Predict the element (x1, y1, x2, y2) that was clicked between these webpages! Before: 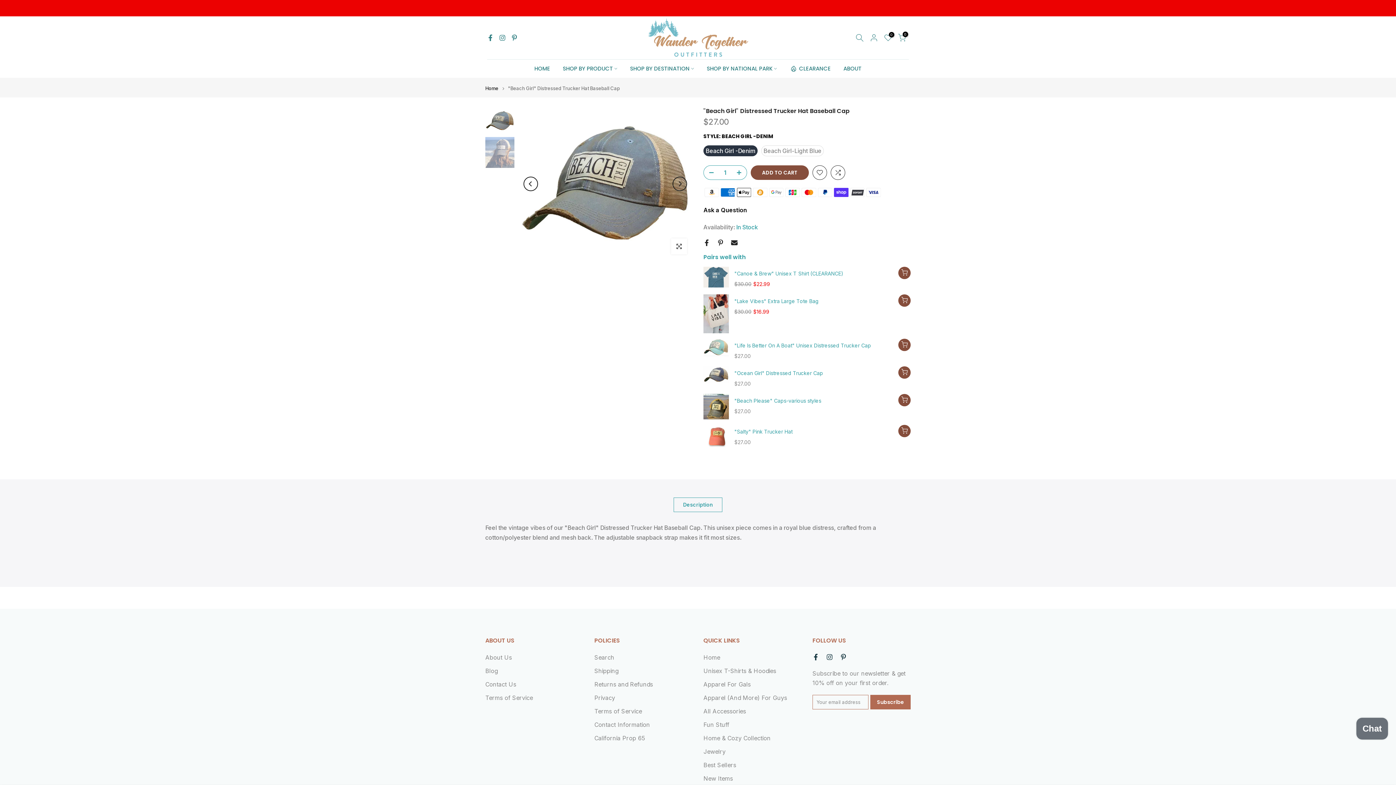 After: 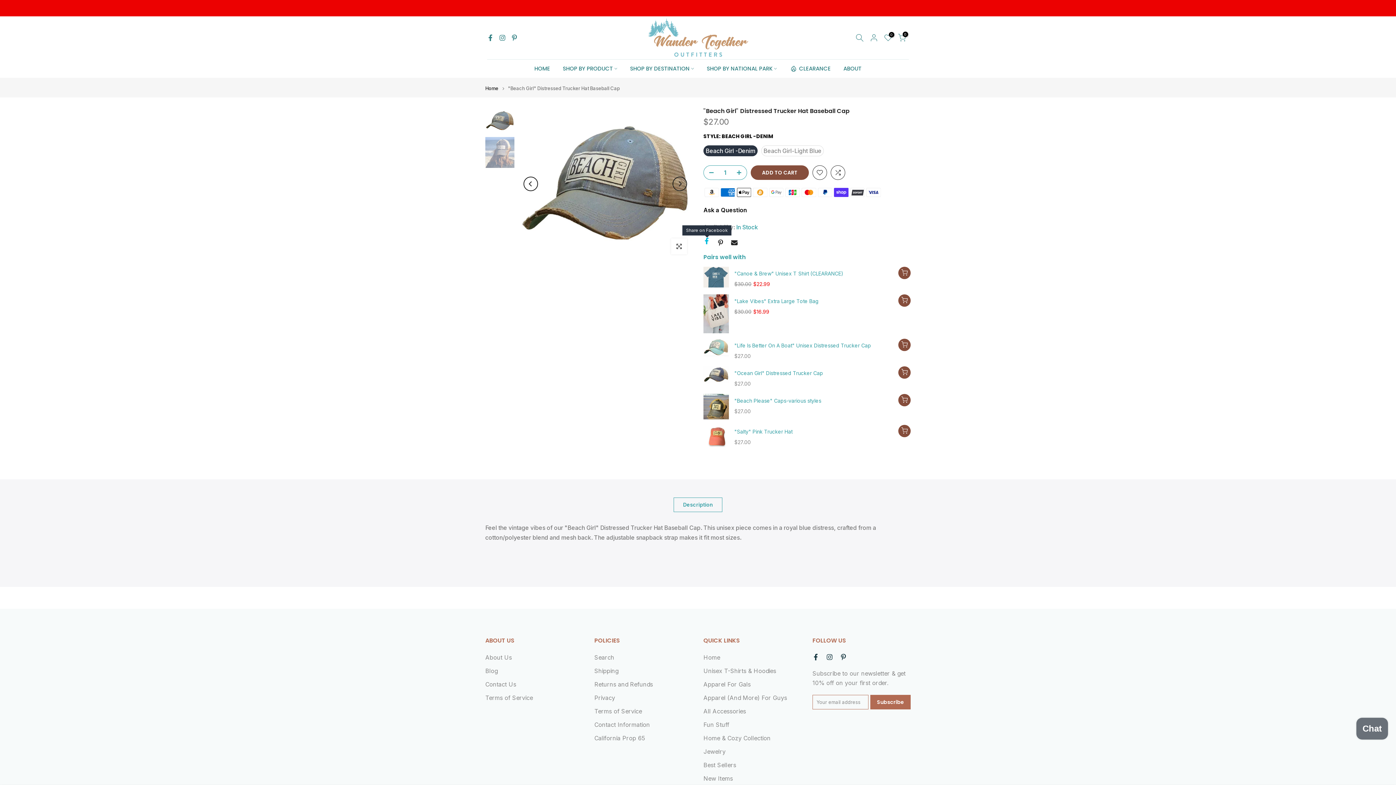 Action: bbox: (703, 239, 710, 246)